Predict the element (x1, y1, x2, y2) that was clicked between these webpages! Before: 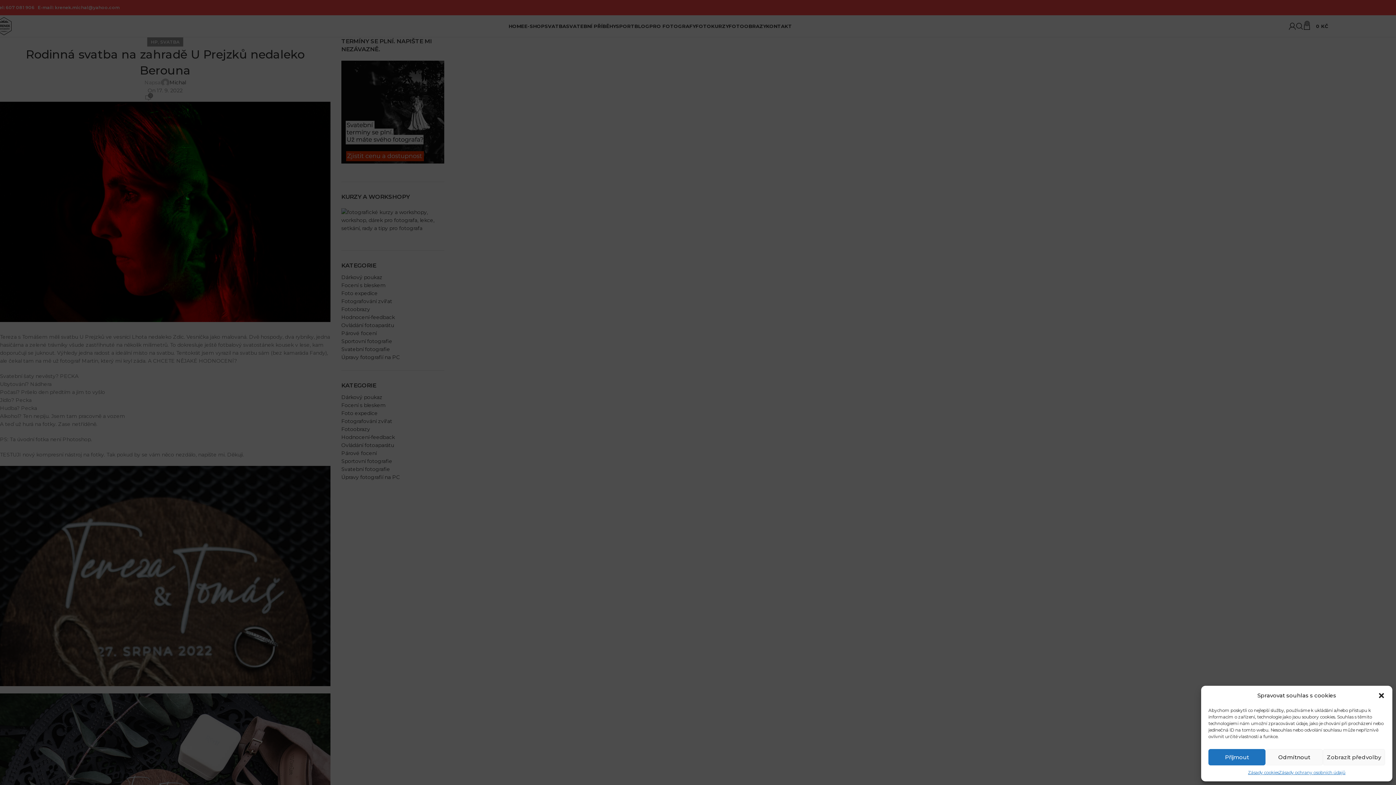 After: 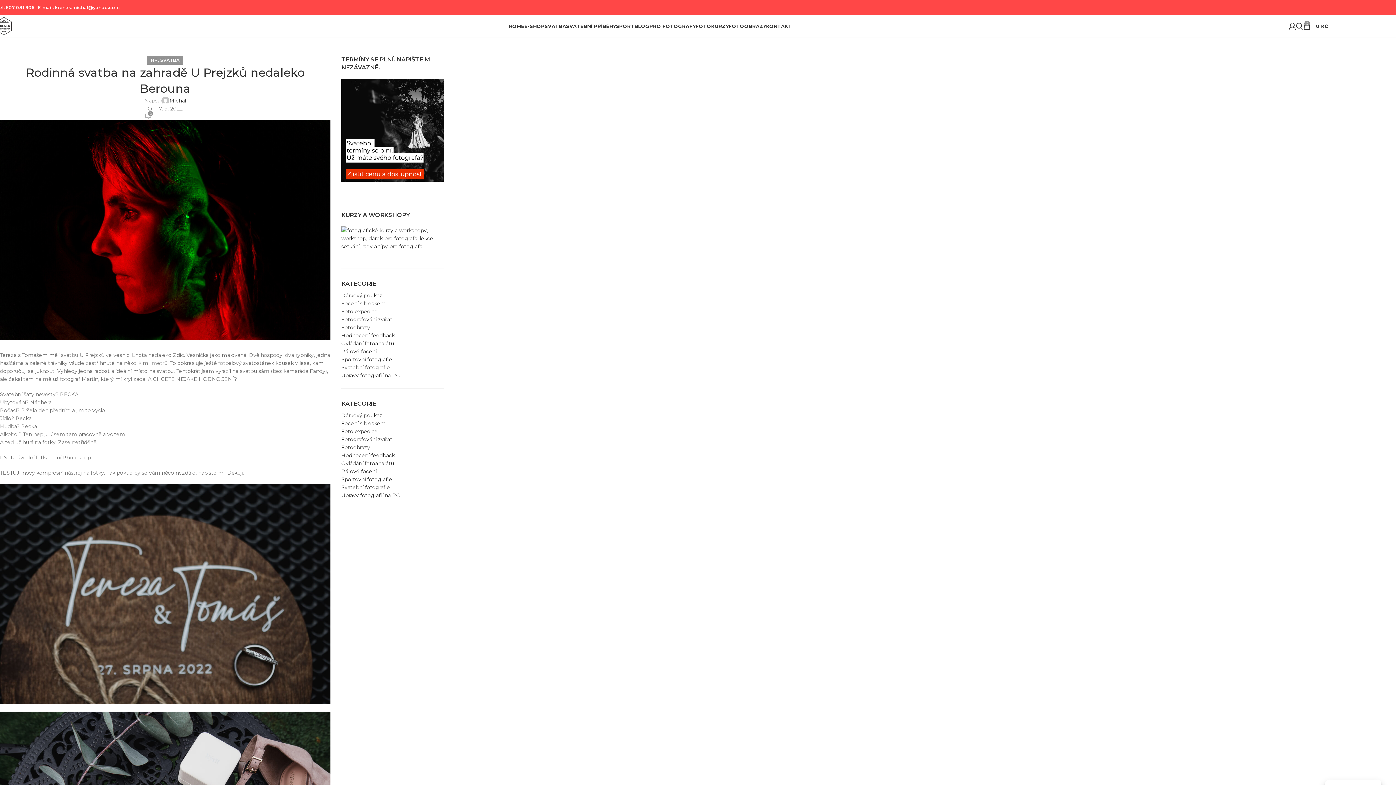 Action: bbox: (1208, 749, 1265, 765) label: Přijmout